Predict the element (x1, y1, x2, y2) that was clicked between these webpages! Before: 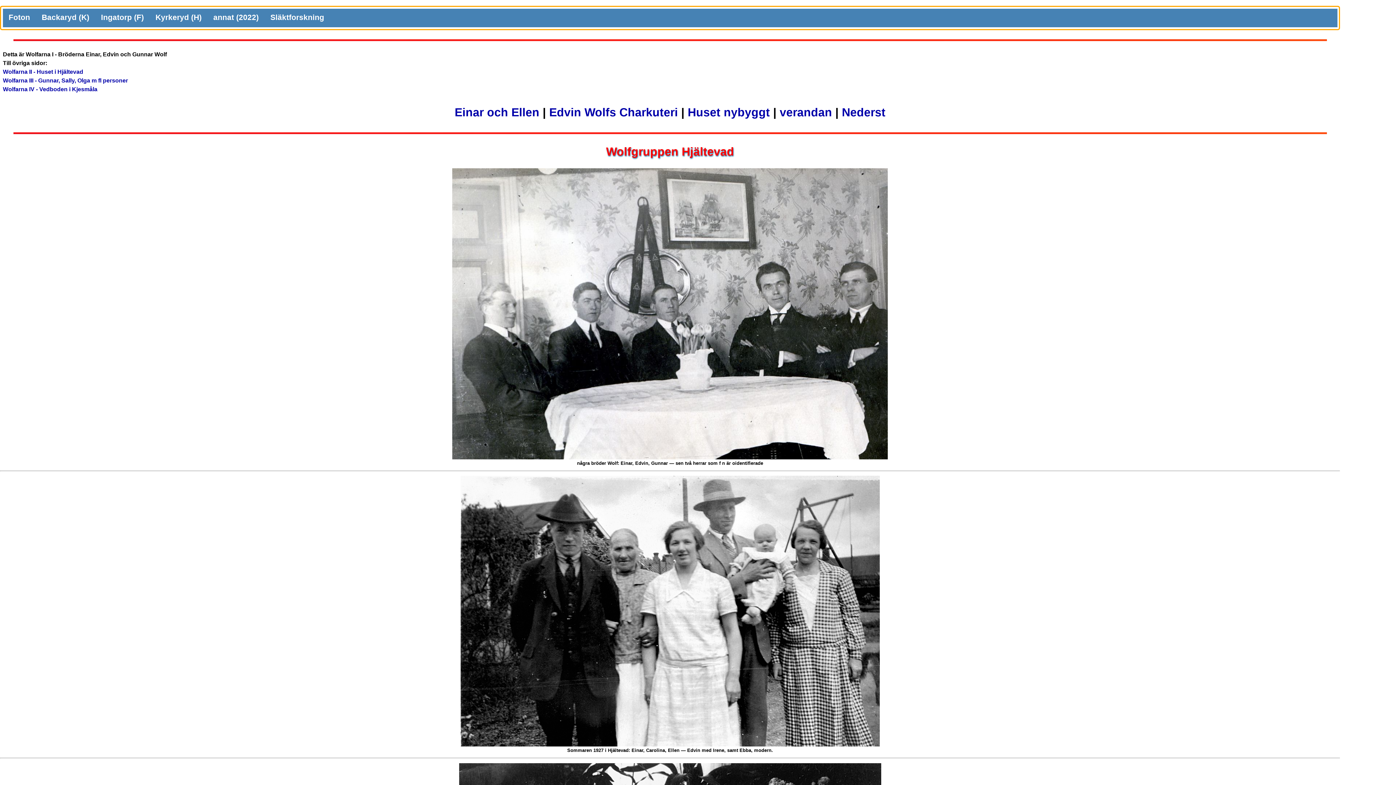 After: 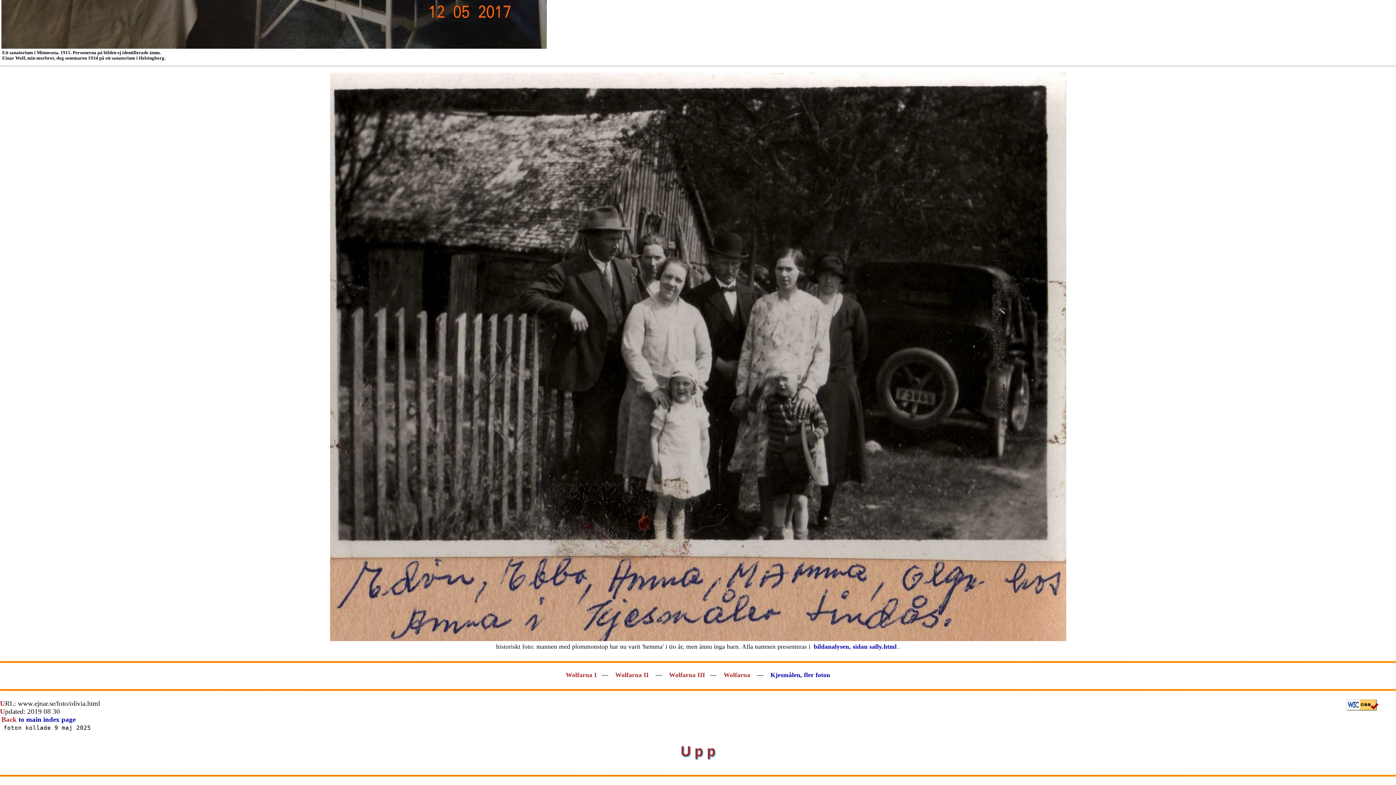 Action: label: Wolfarna IV - Vedboden i Kjesmåla bbox: (2, 86, 97, 92)